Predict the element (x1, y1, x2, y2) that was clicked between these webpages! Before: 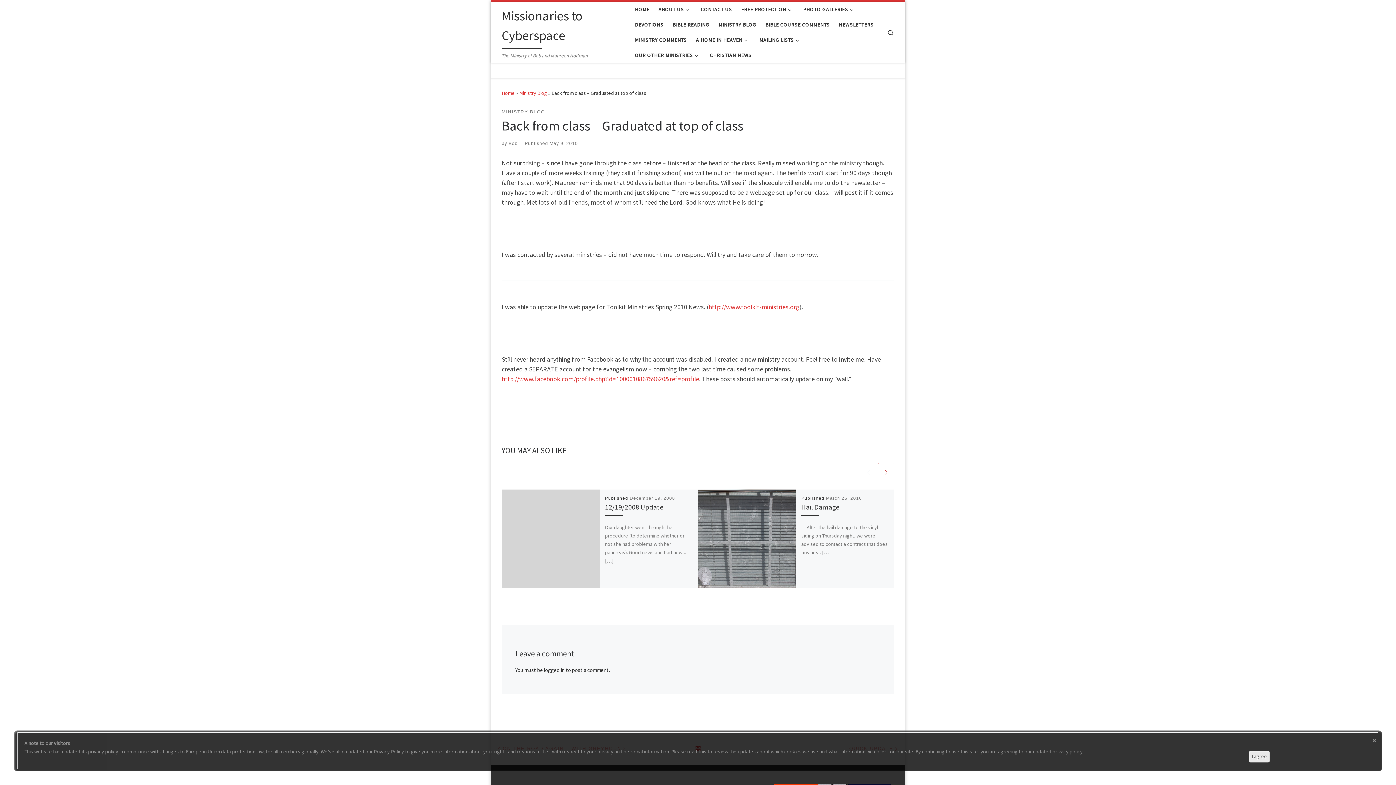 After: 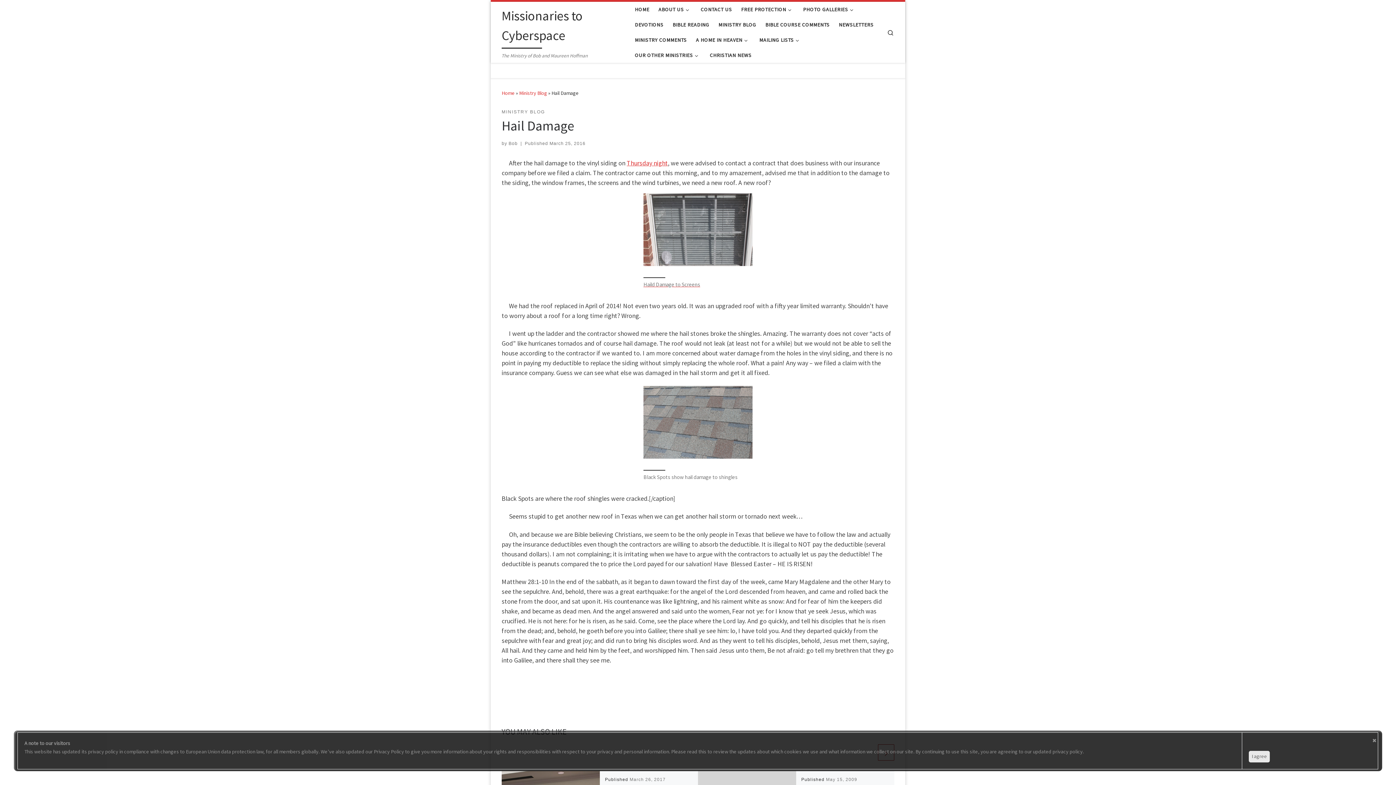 Action: bbox: (698, 489, 796, 588)